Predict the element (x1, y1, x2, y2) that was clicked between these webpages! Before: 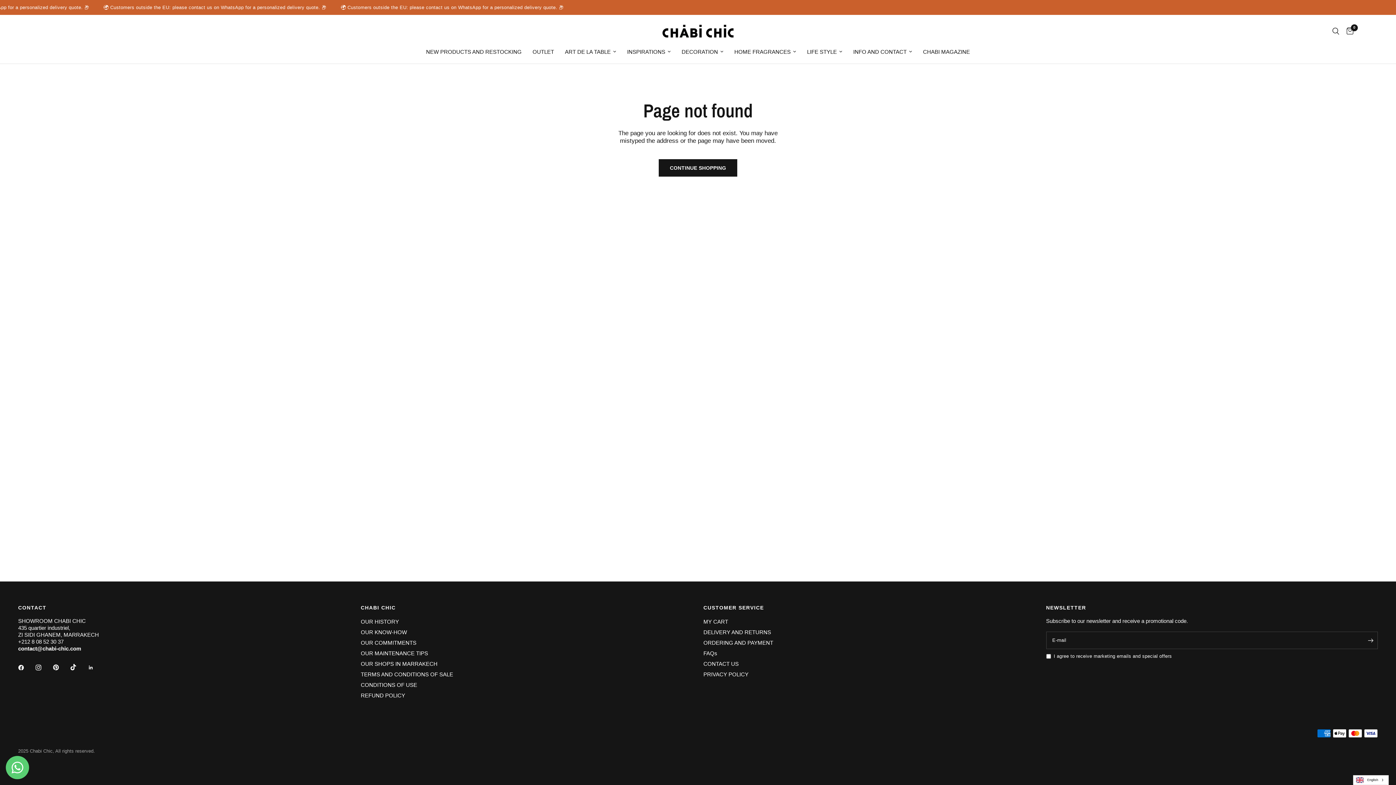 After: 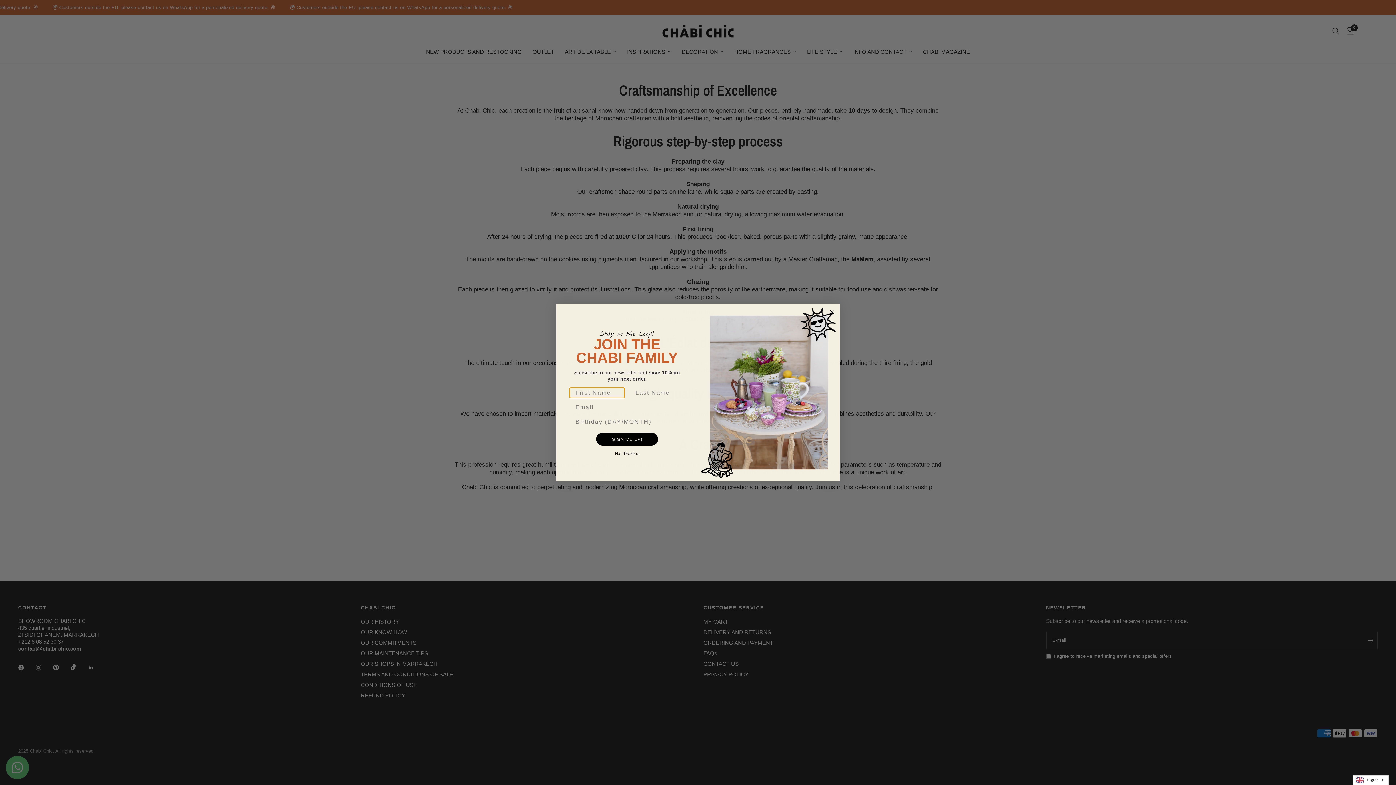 Action: bbox: (360, 629, 407, 635) label: OUR KNOW-HOW